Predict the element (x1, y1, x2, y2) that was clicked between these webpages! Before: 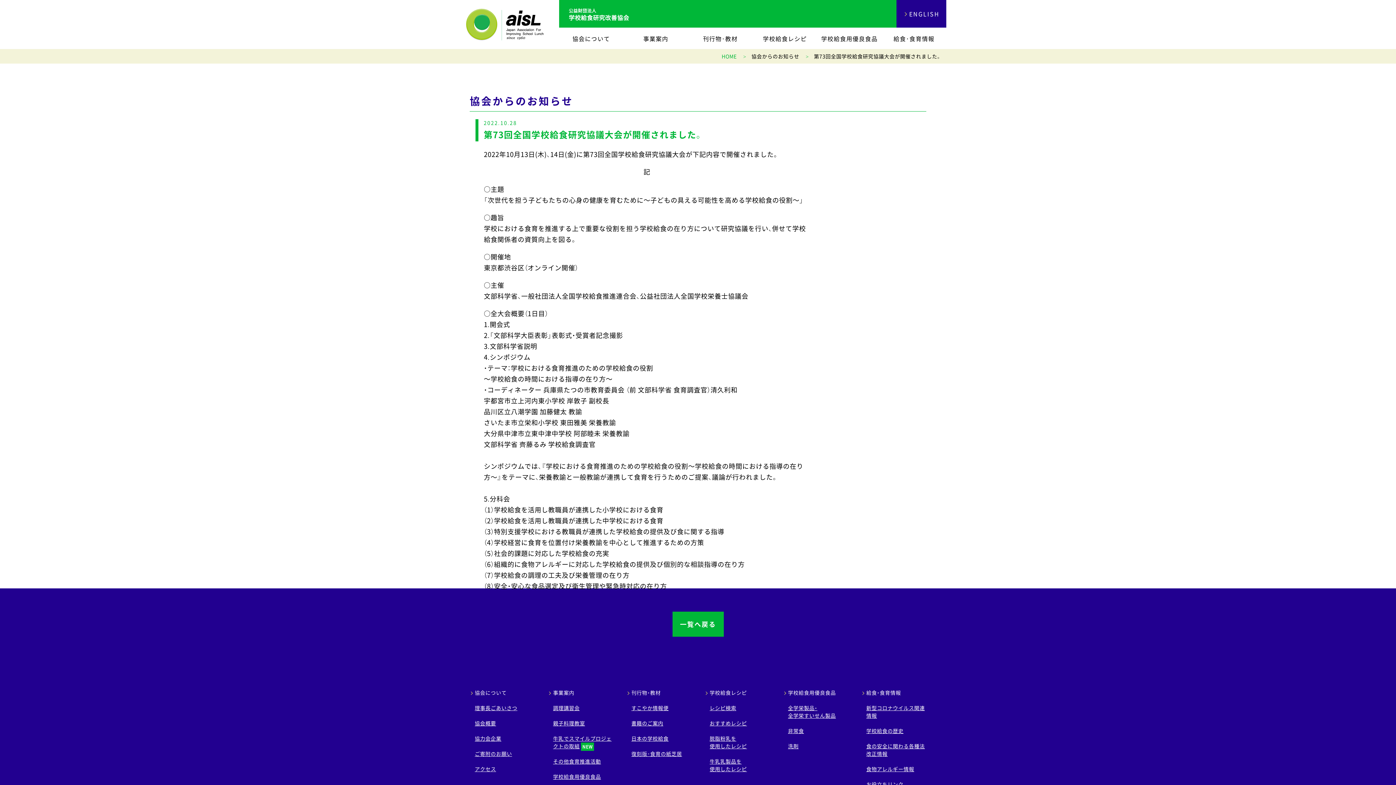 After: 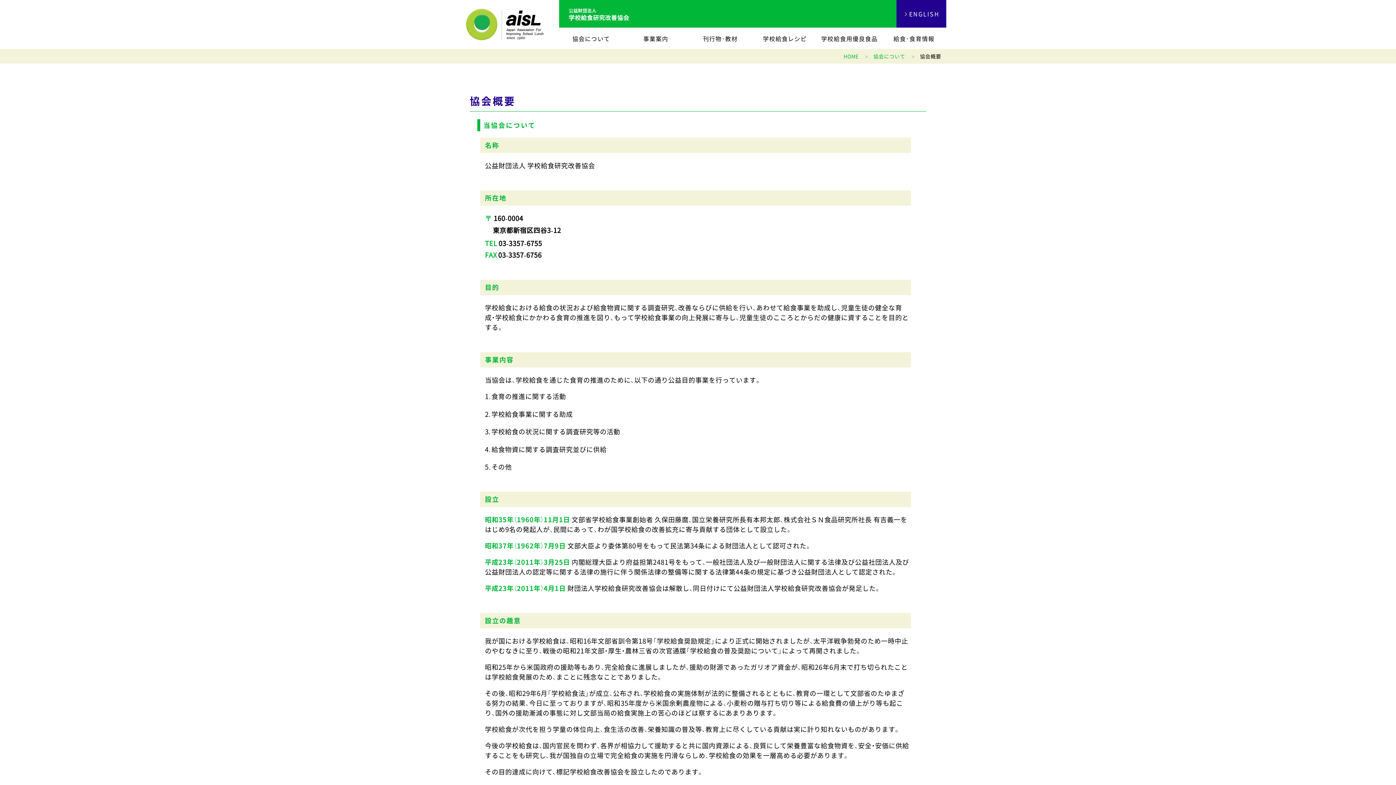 Action: bbox: (474, 720, 496, 727) label: 協会概要